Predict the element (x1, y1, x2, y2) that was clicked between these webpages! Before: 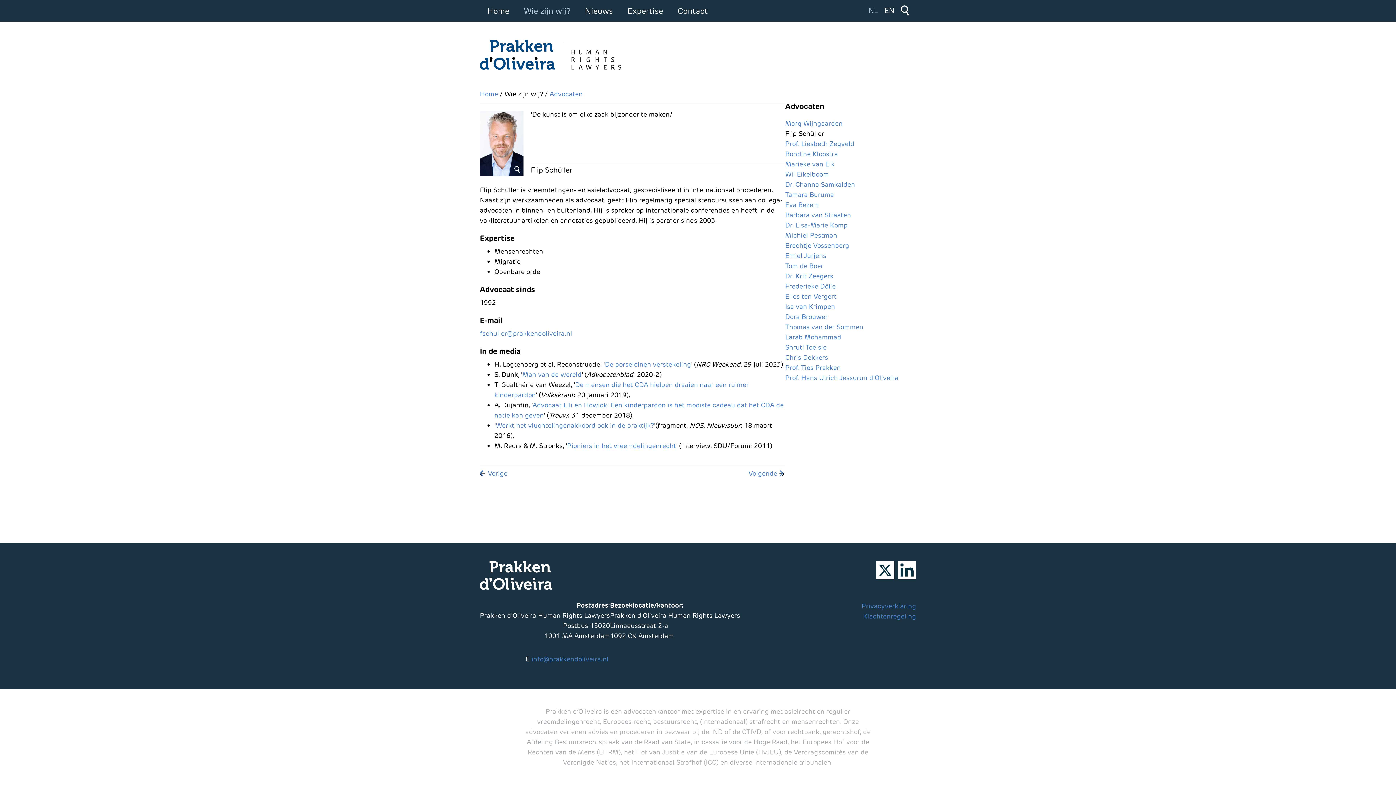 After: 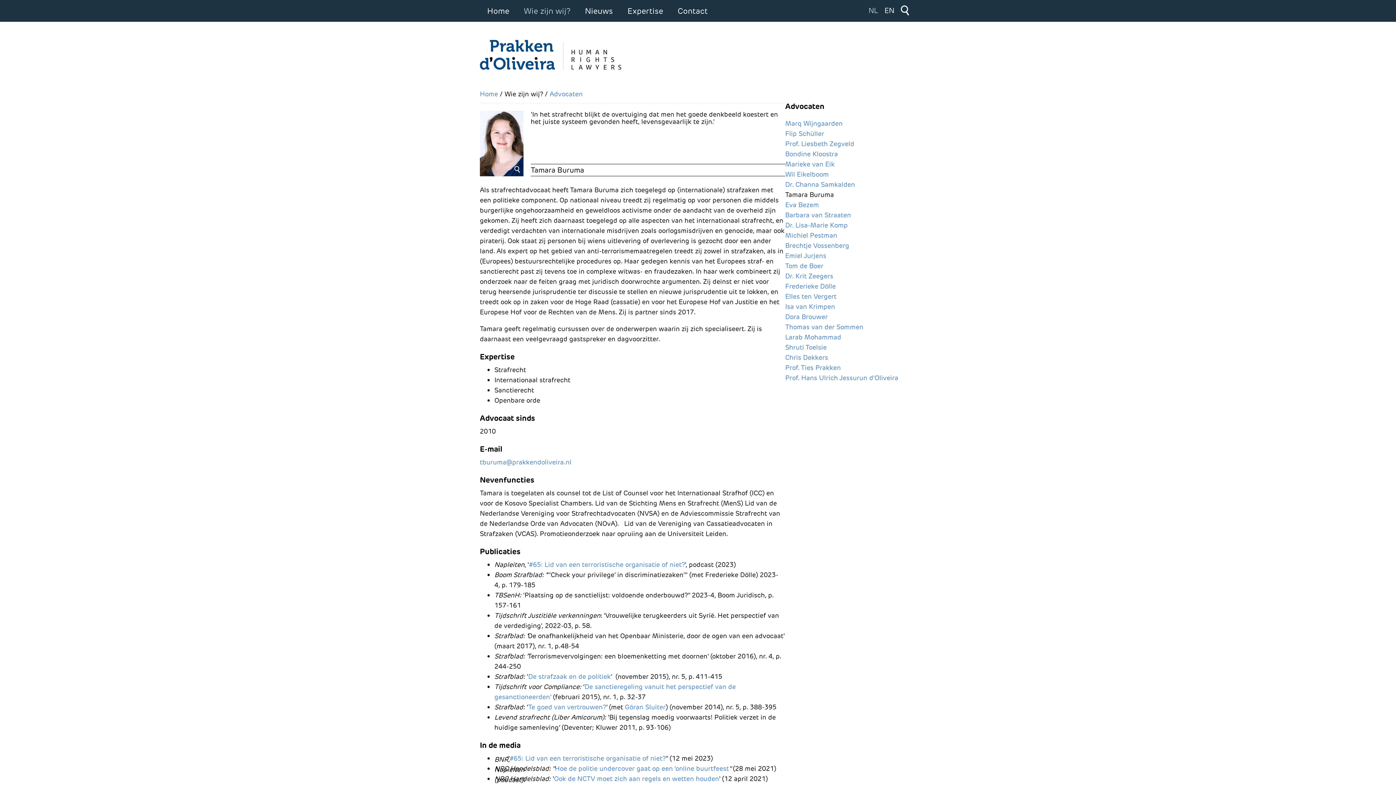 Action: label: Tamara Buruma bbox: (785, 190, 834, 198)